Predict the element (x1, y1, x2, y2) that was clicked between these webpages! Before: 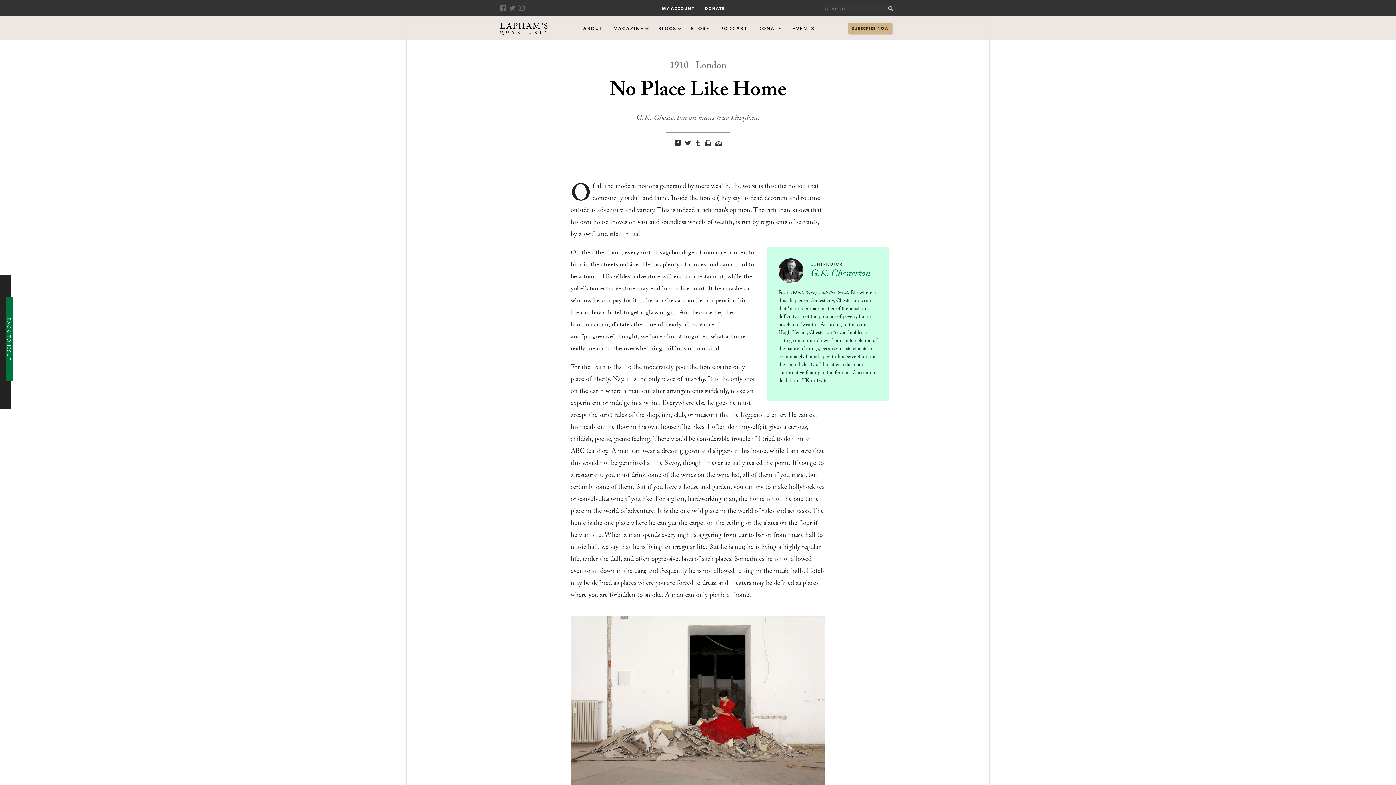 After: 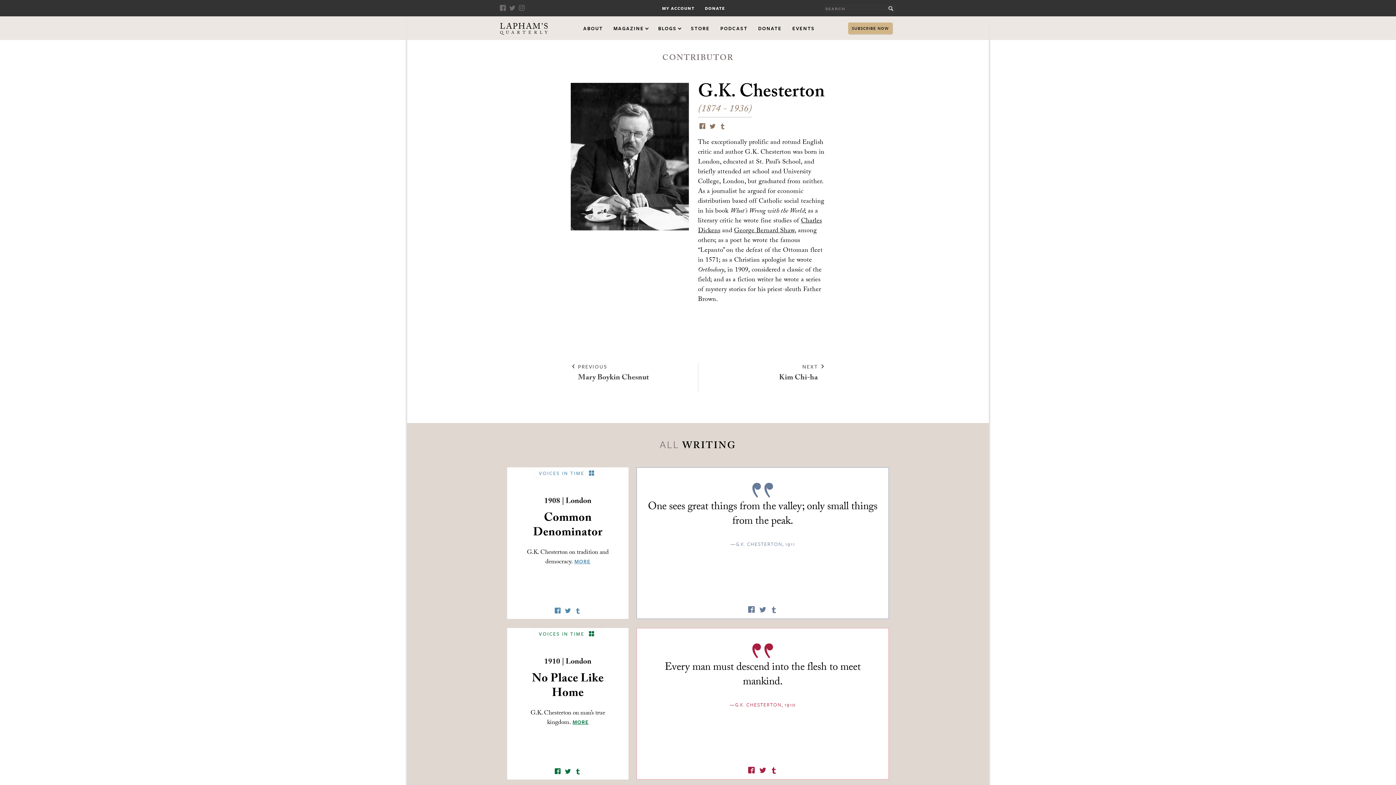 Action: bbox: (810, 266, 870, 283) label: G.K. Chesterton